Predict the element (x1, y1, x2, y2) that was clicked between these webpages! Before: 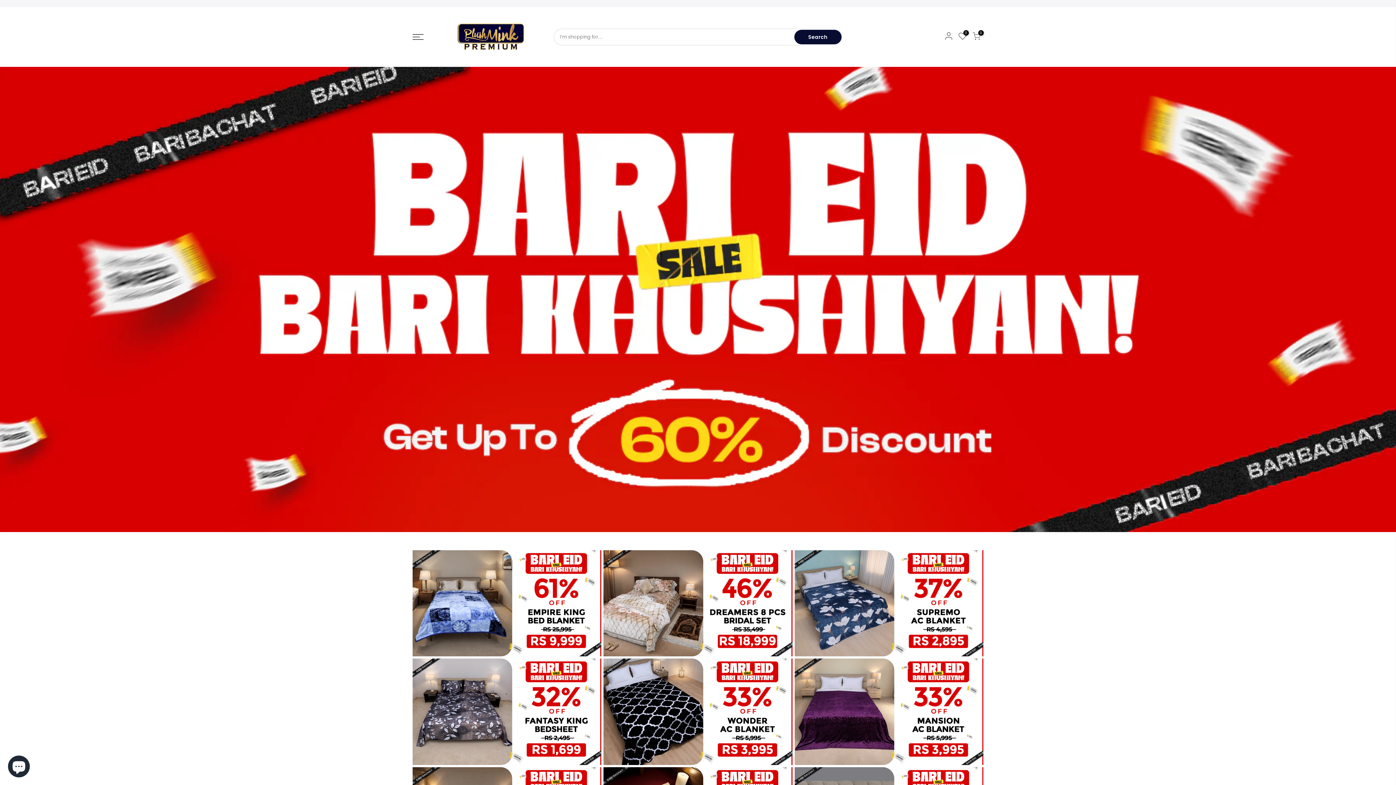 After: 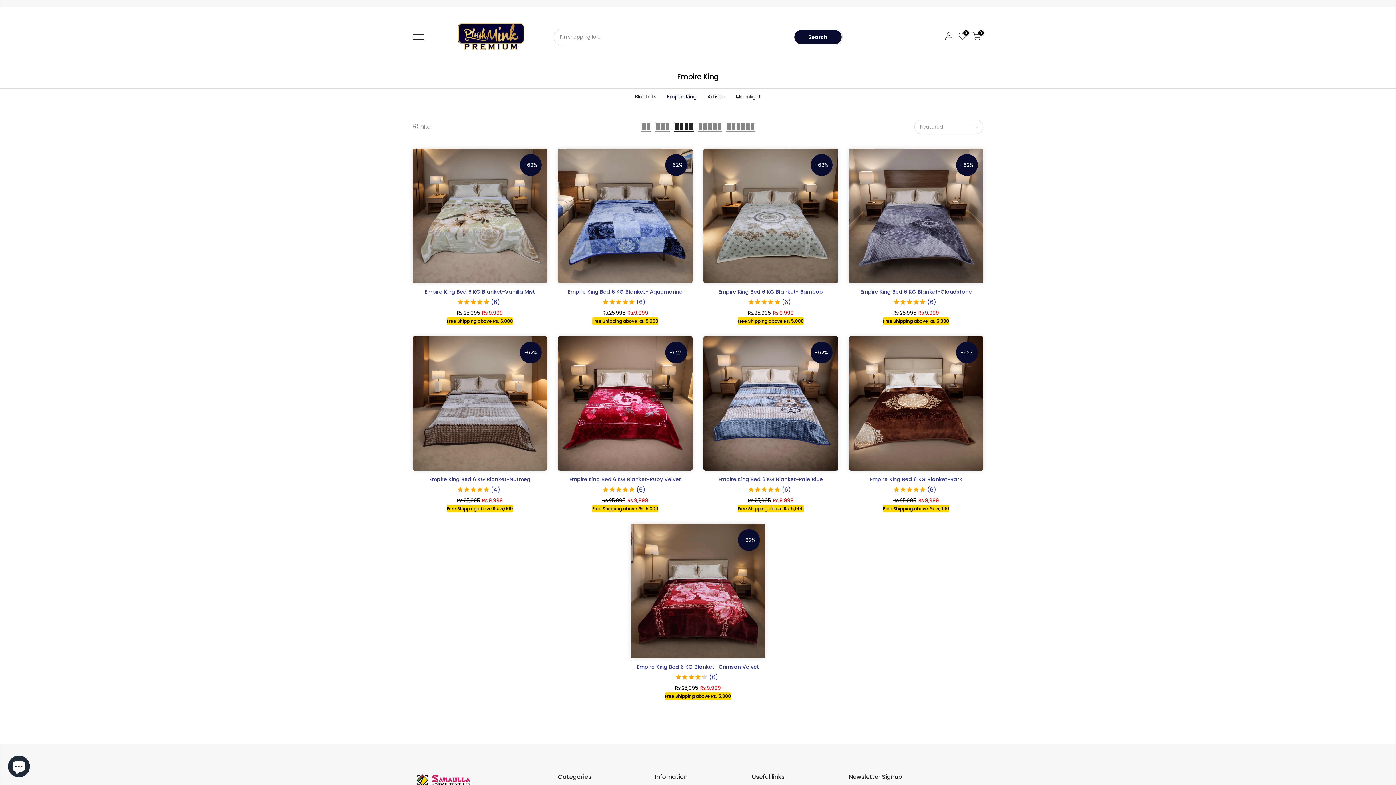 Action: bbox: (412, 550, 601, 656)